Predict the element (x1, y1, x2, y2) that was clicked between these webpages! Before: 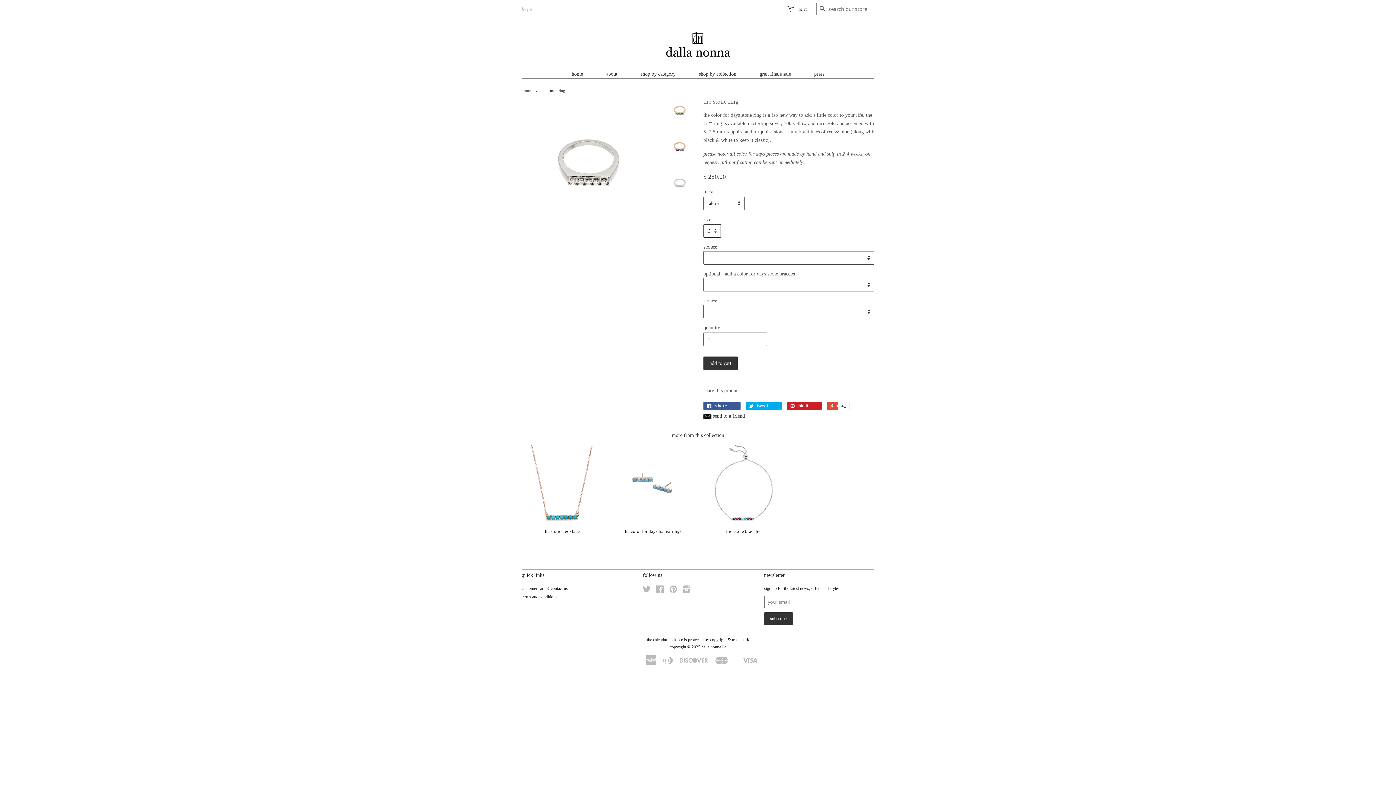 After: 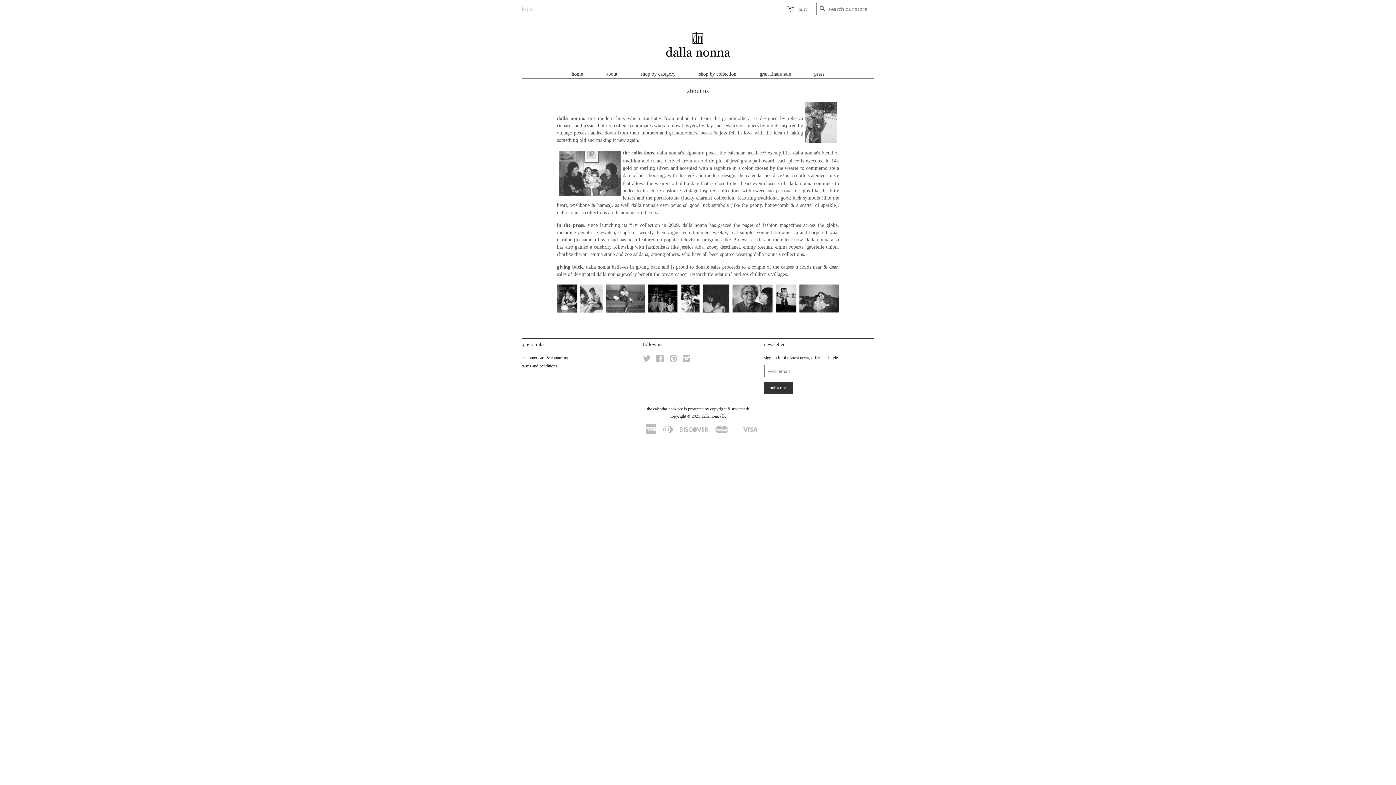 Action: label: about bbox: (595, 69, 628, 78)